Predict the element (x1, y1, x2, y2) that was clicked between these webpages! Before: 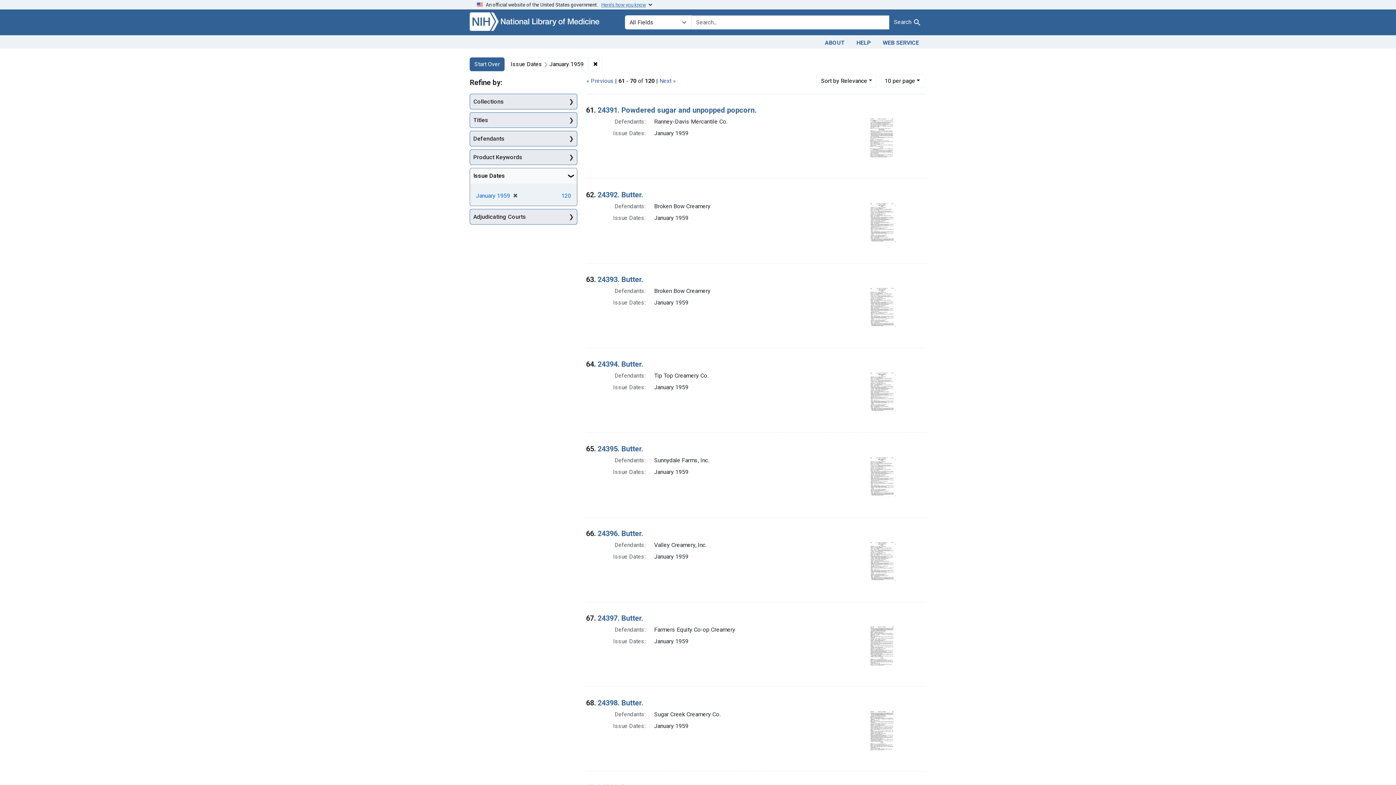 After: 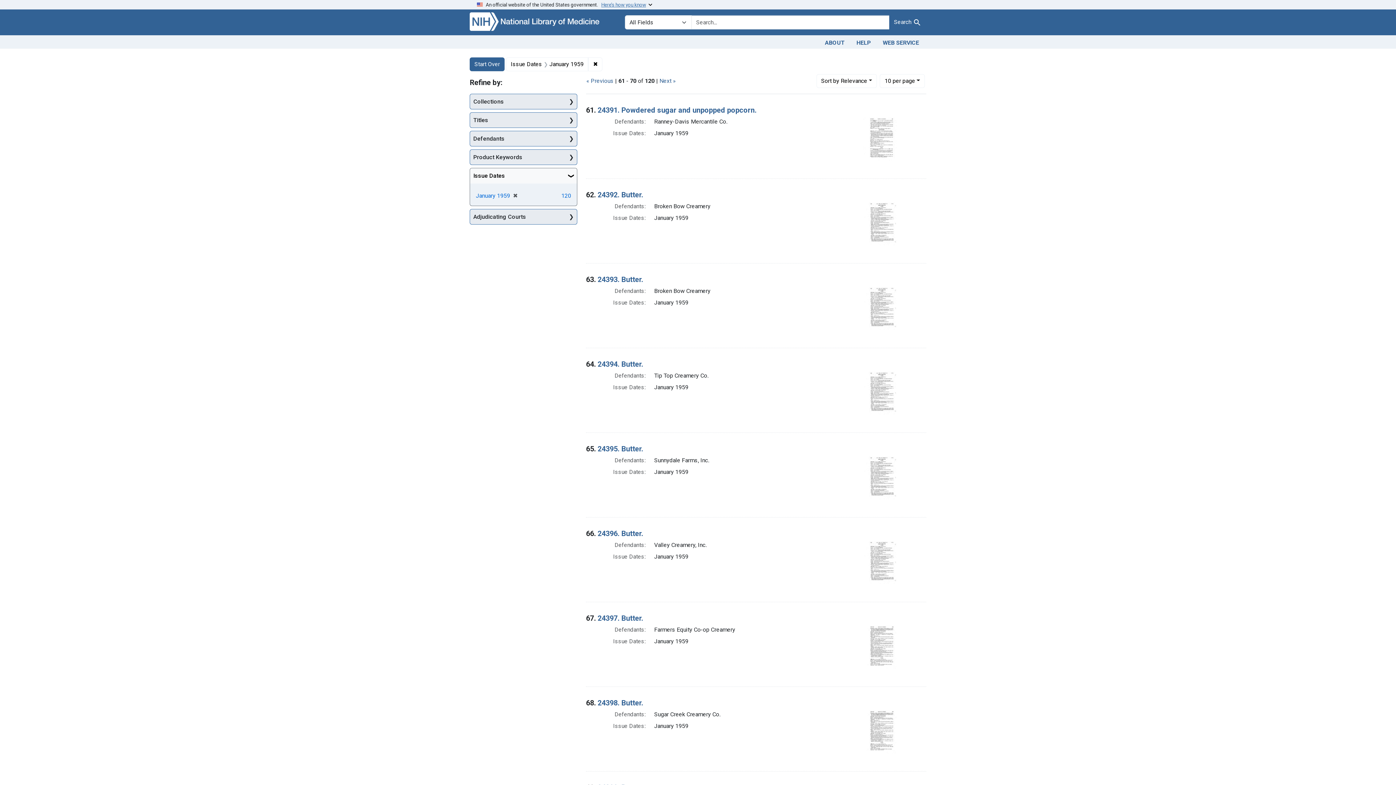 Action: label: An official website of the United States government.   Here’s how you know bbox: (469, 0, 926, 9)